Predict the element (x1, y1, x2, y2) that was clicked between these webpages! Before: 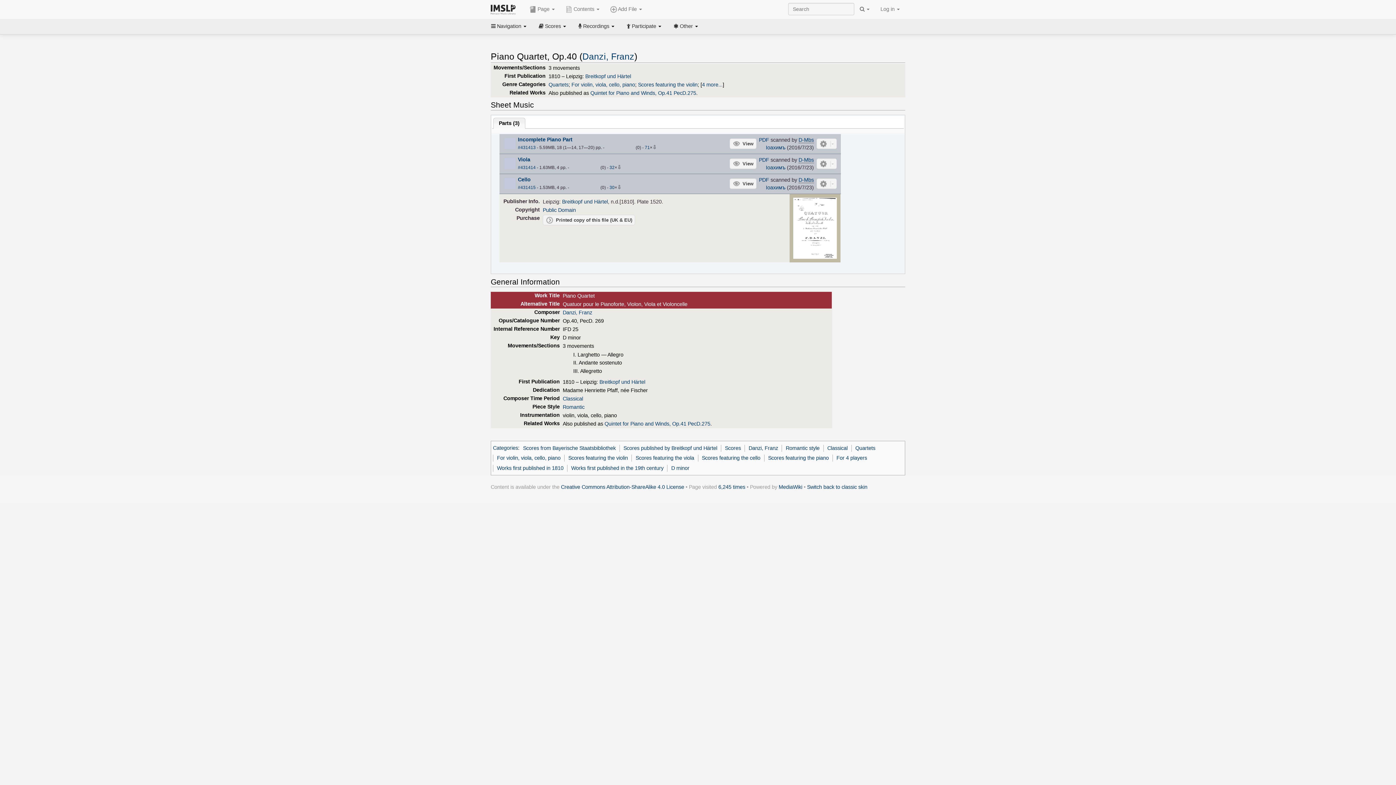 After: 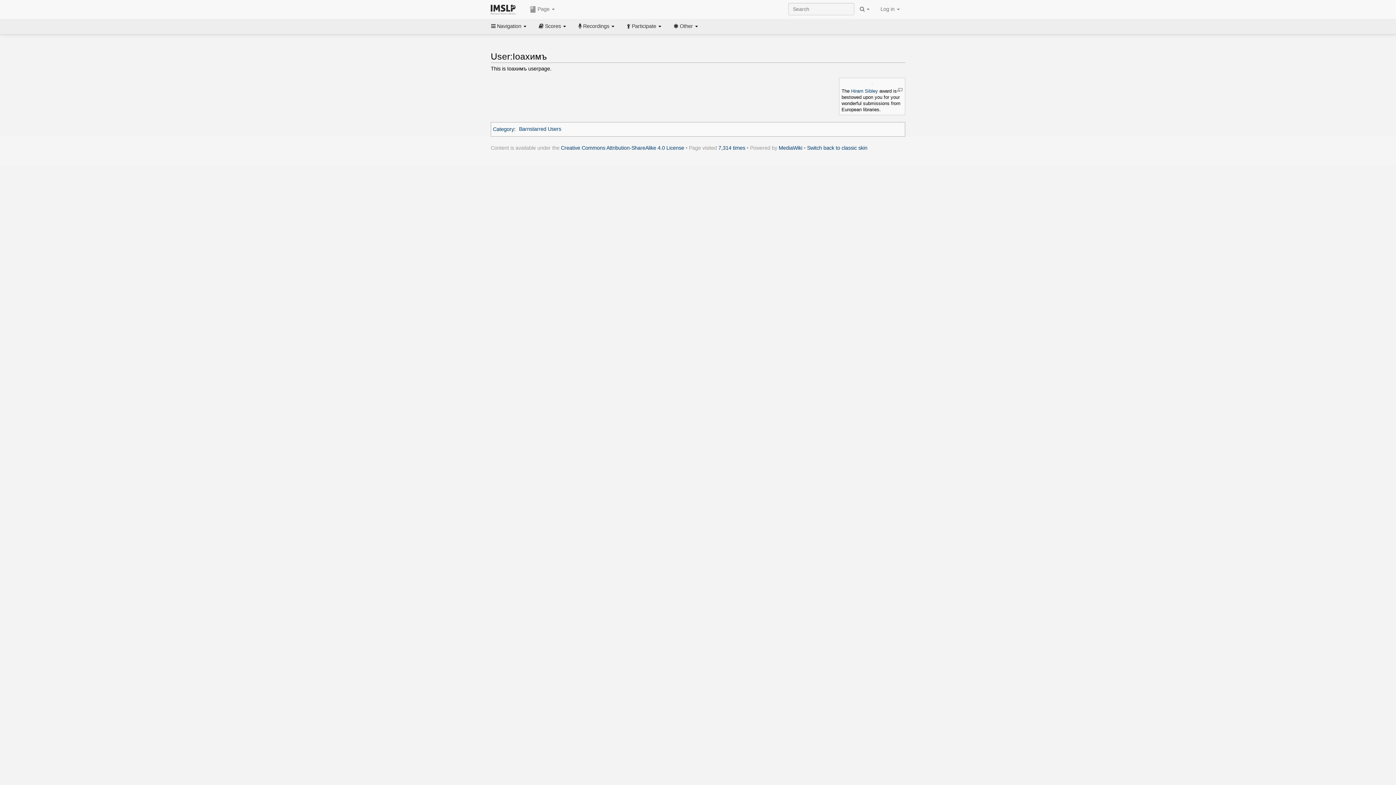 Action: label: Іоахимъ bbox: (766, 144, 785, 150)